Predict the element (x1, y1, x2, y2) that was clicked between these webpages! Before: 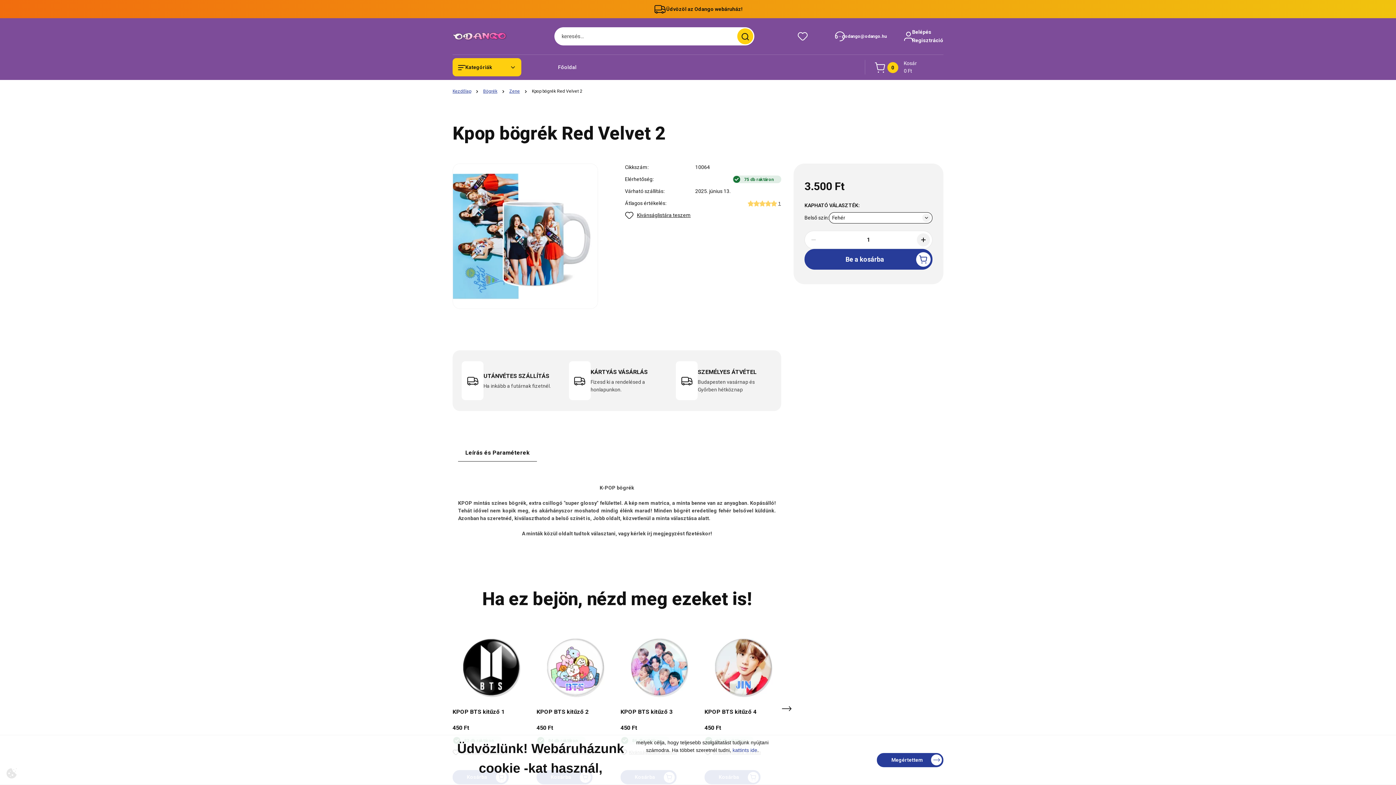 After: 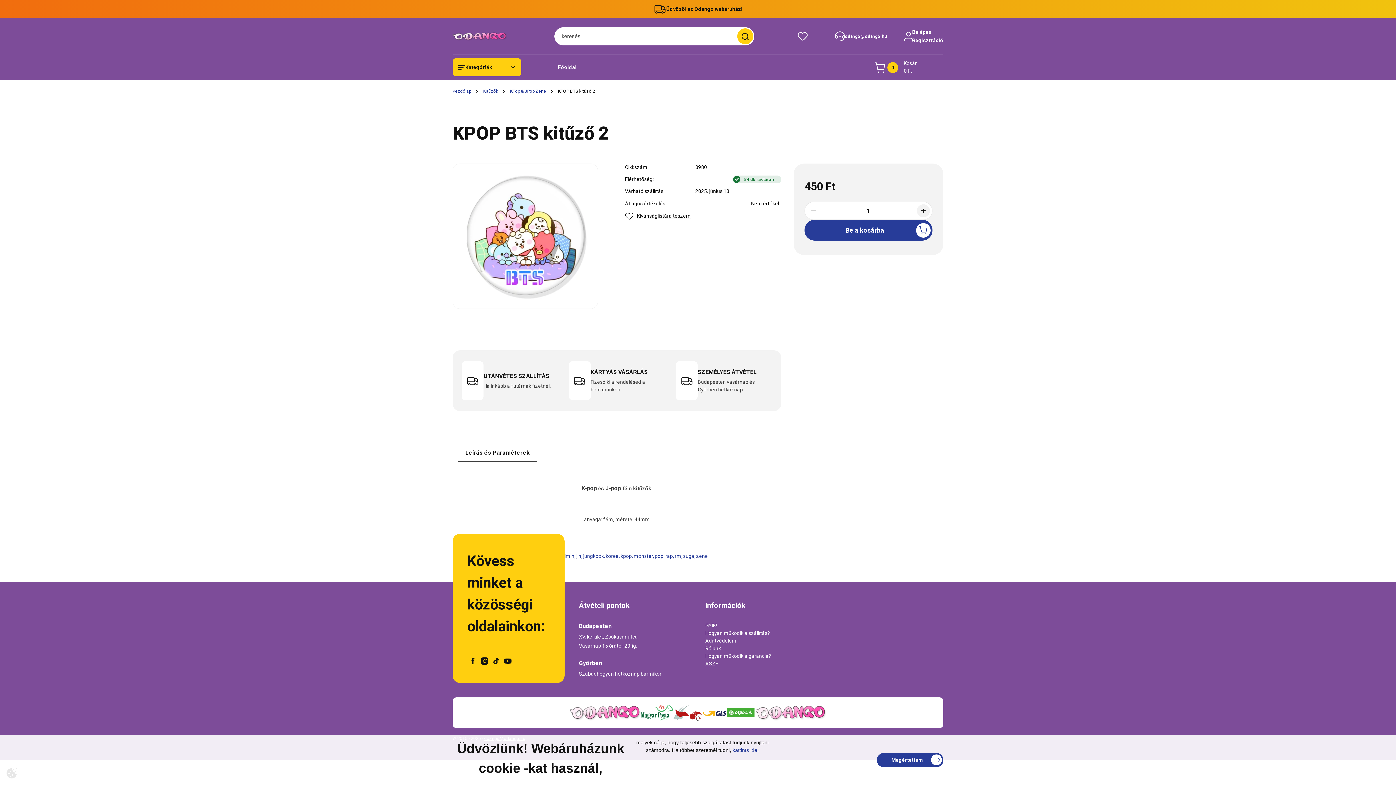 Action: label: KPOP BTS kitűző 2 bbox: (536, 708, 613, 716)